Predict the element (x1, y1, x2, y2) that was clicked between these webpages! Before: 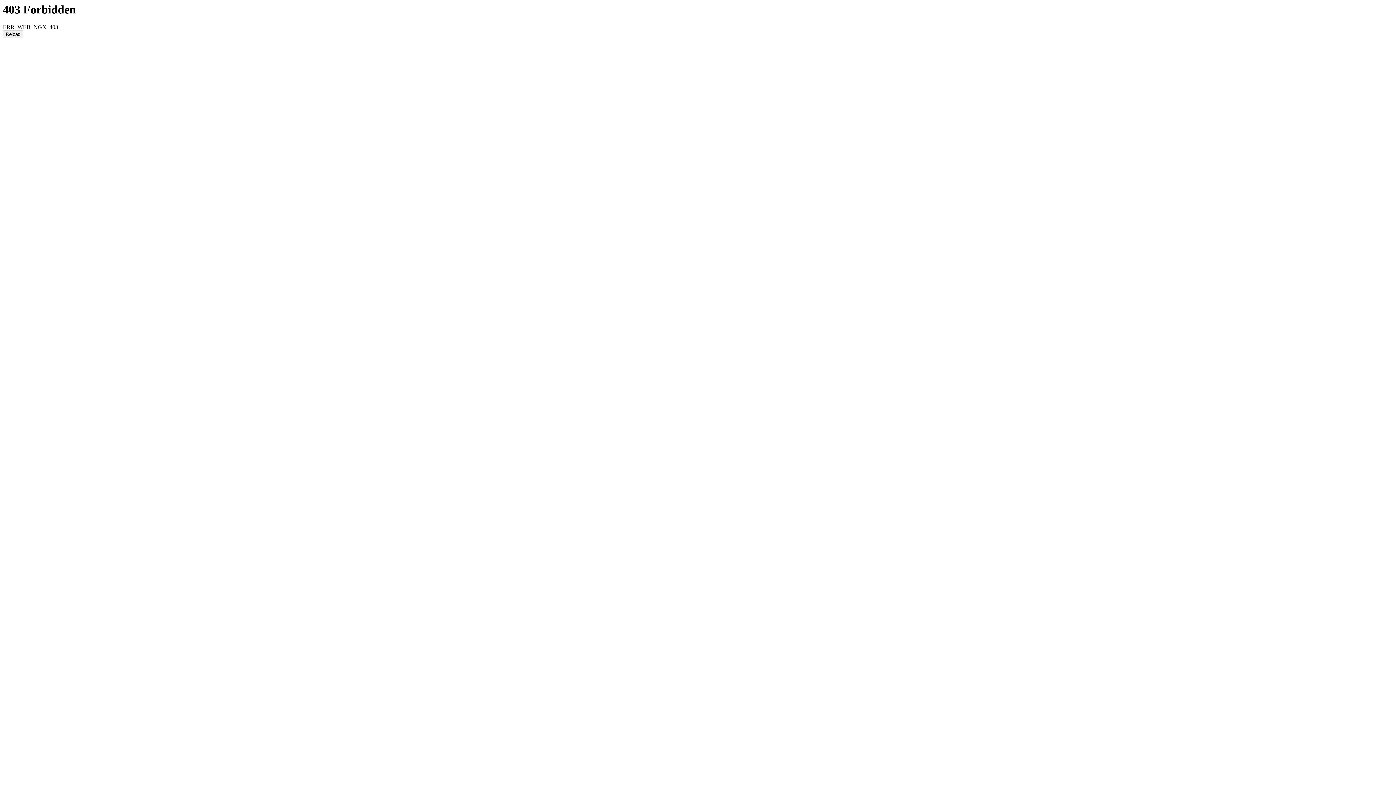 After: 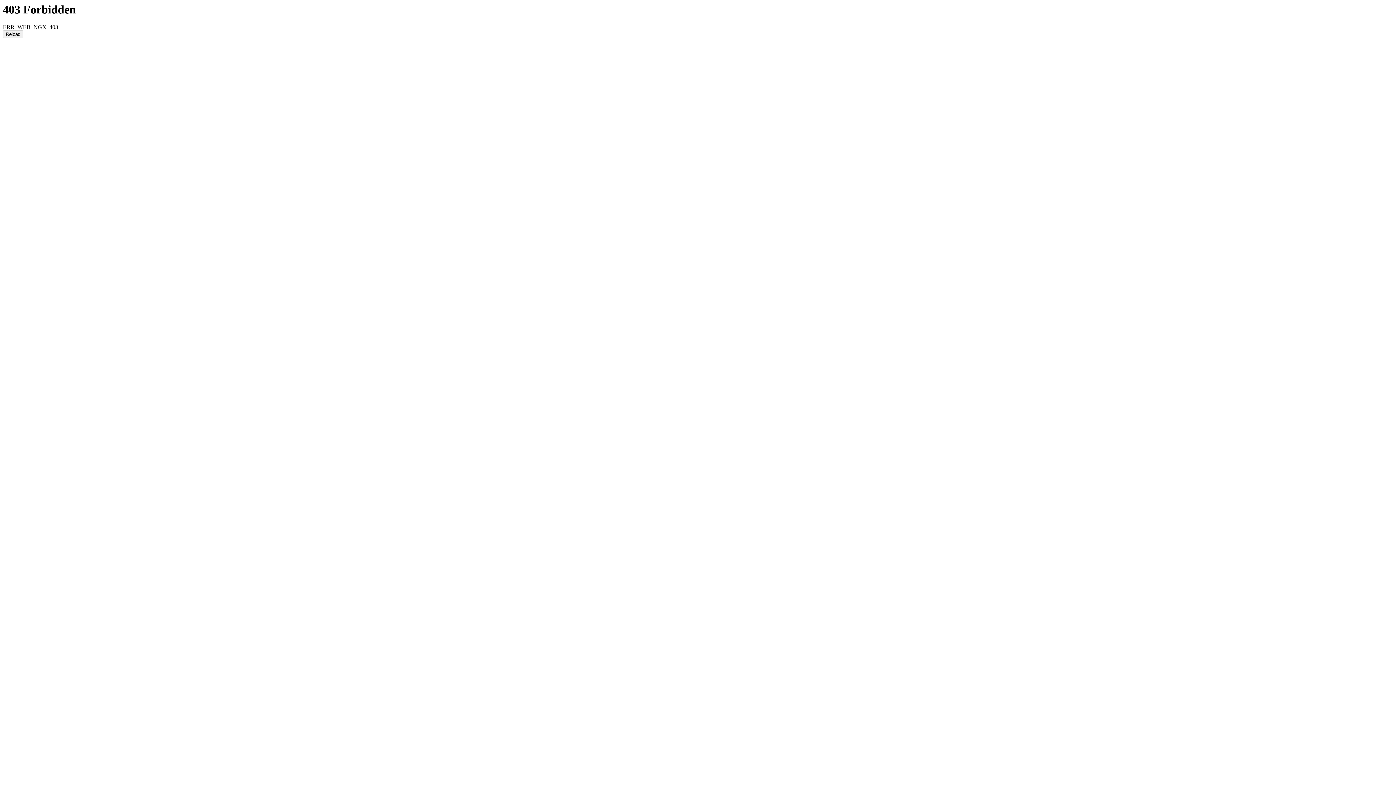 Action: bbox: (2, 30, 23, 38) label: Reload